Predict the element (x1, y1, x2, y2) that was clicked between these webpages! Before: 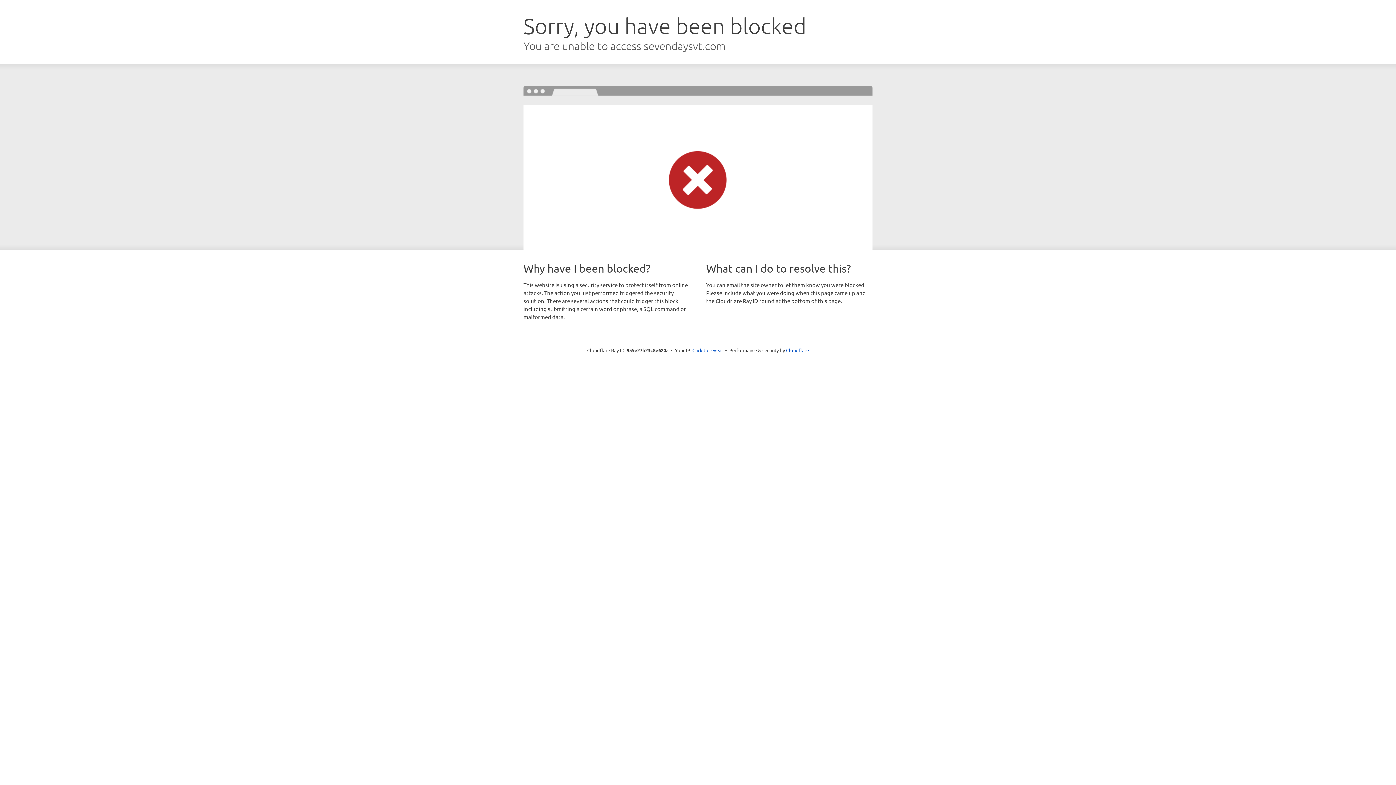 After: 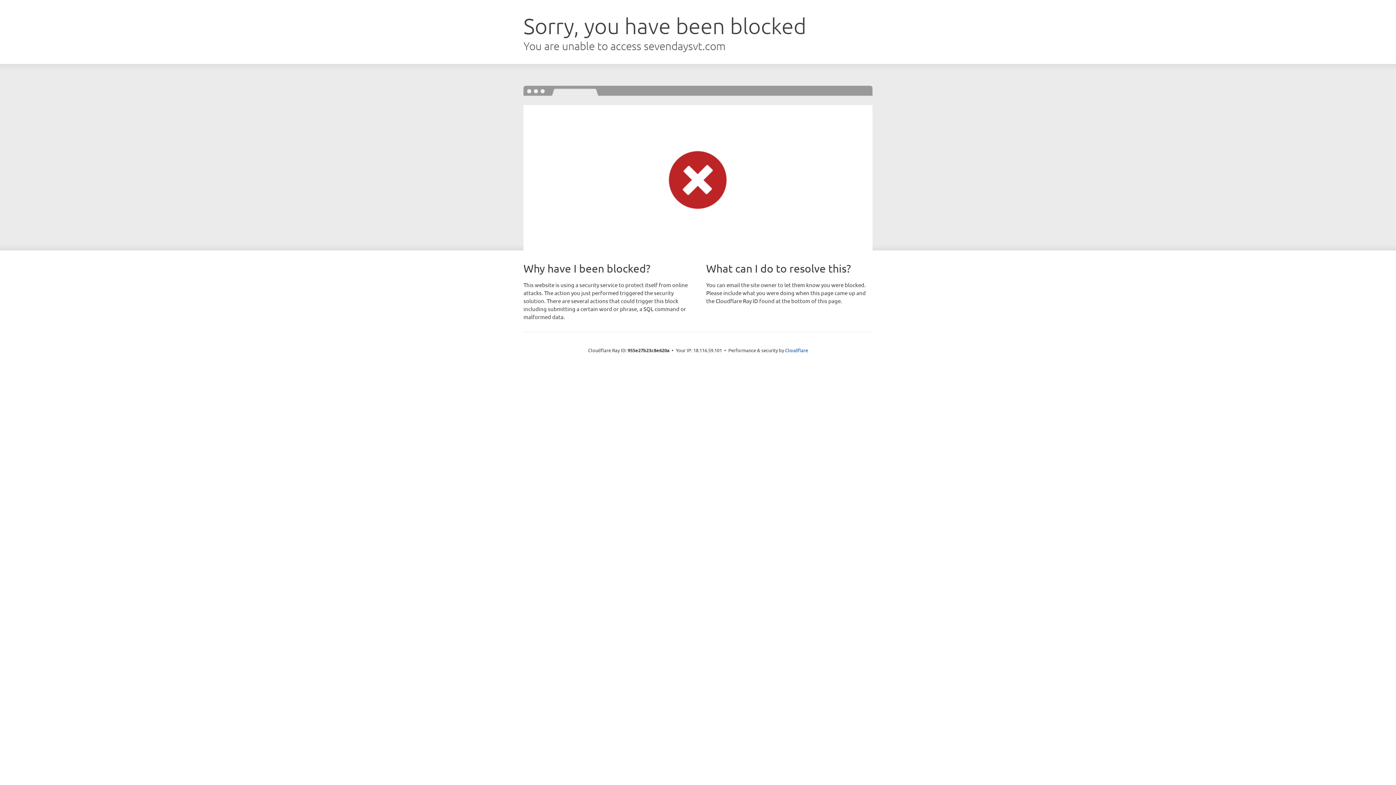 Action: label: Click to reveal bbox: (692, 346, 723, 353)